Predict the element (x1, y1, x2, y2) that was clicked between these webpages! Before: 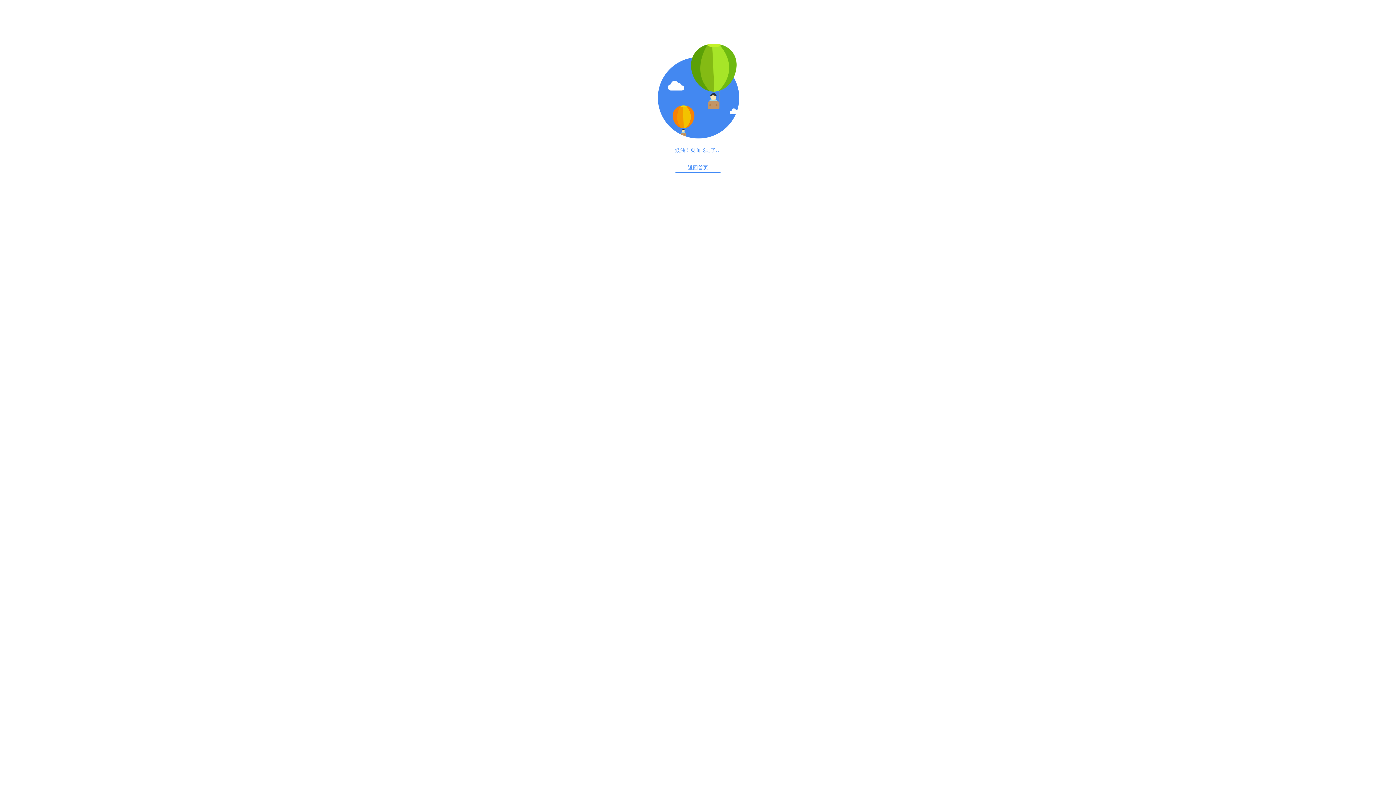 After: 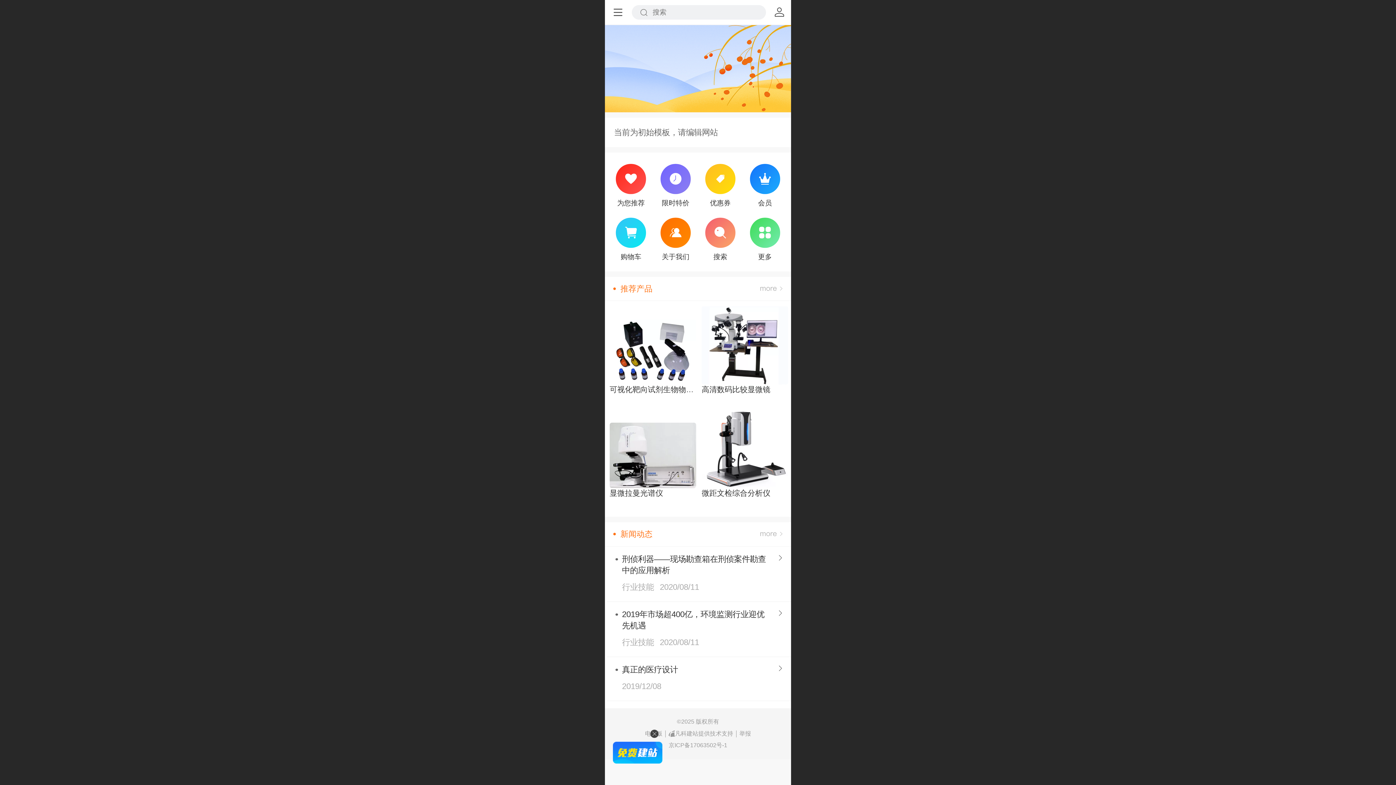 Action: bbox: (674, 162, 721, 172) label: 返回首页